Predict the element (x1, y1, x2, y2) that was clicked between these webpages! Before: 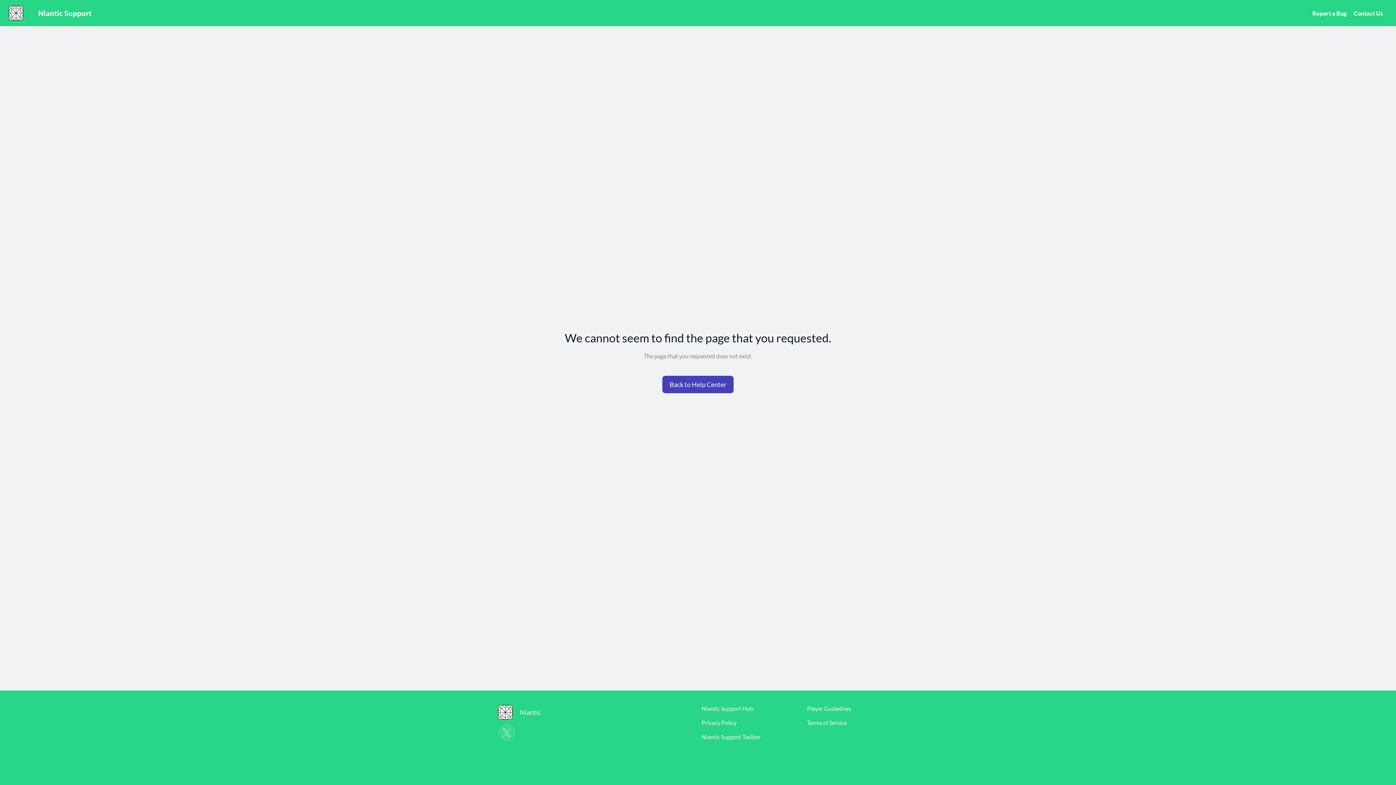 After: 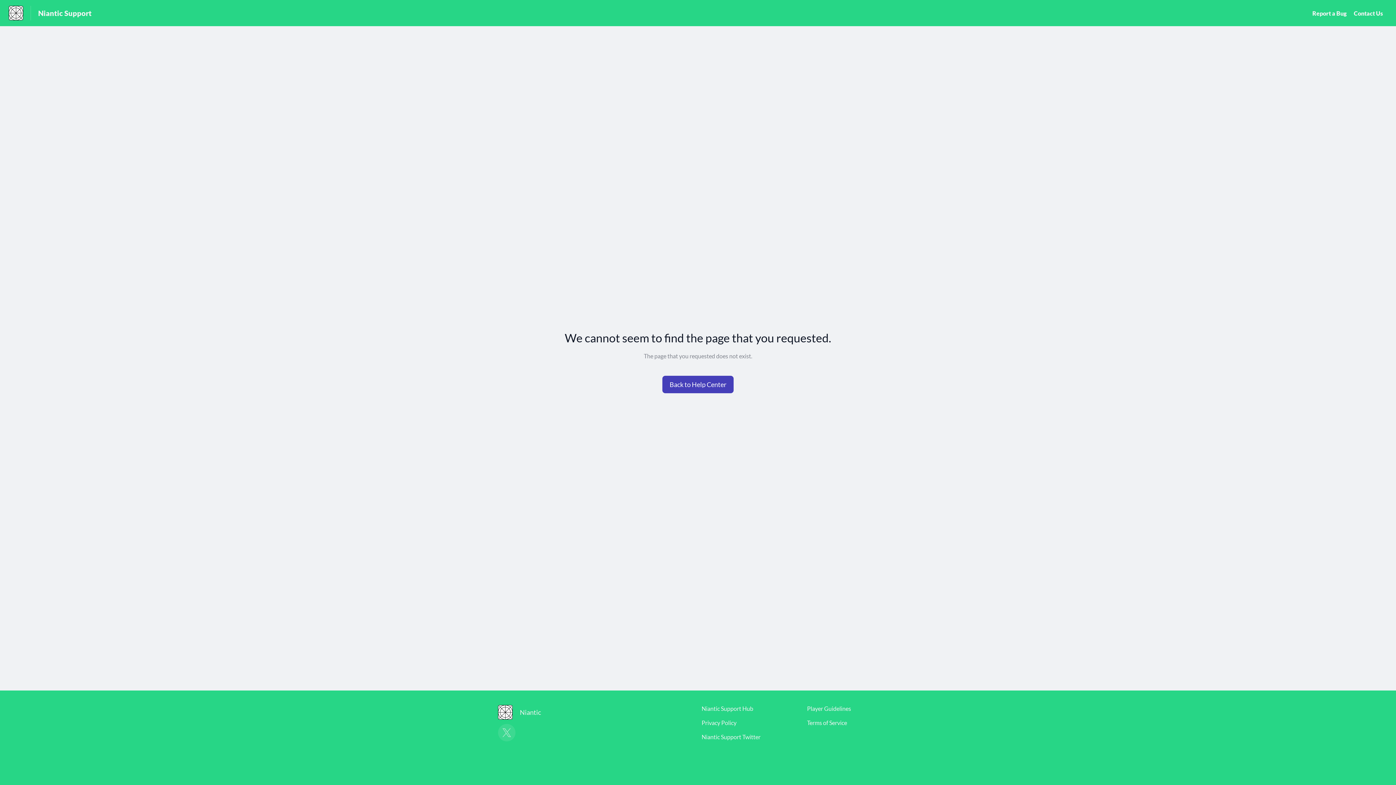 Action: bbox: (701, 719, 736, 726) label: Privacy Policy